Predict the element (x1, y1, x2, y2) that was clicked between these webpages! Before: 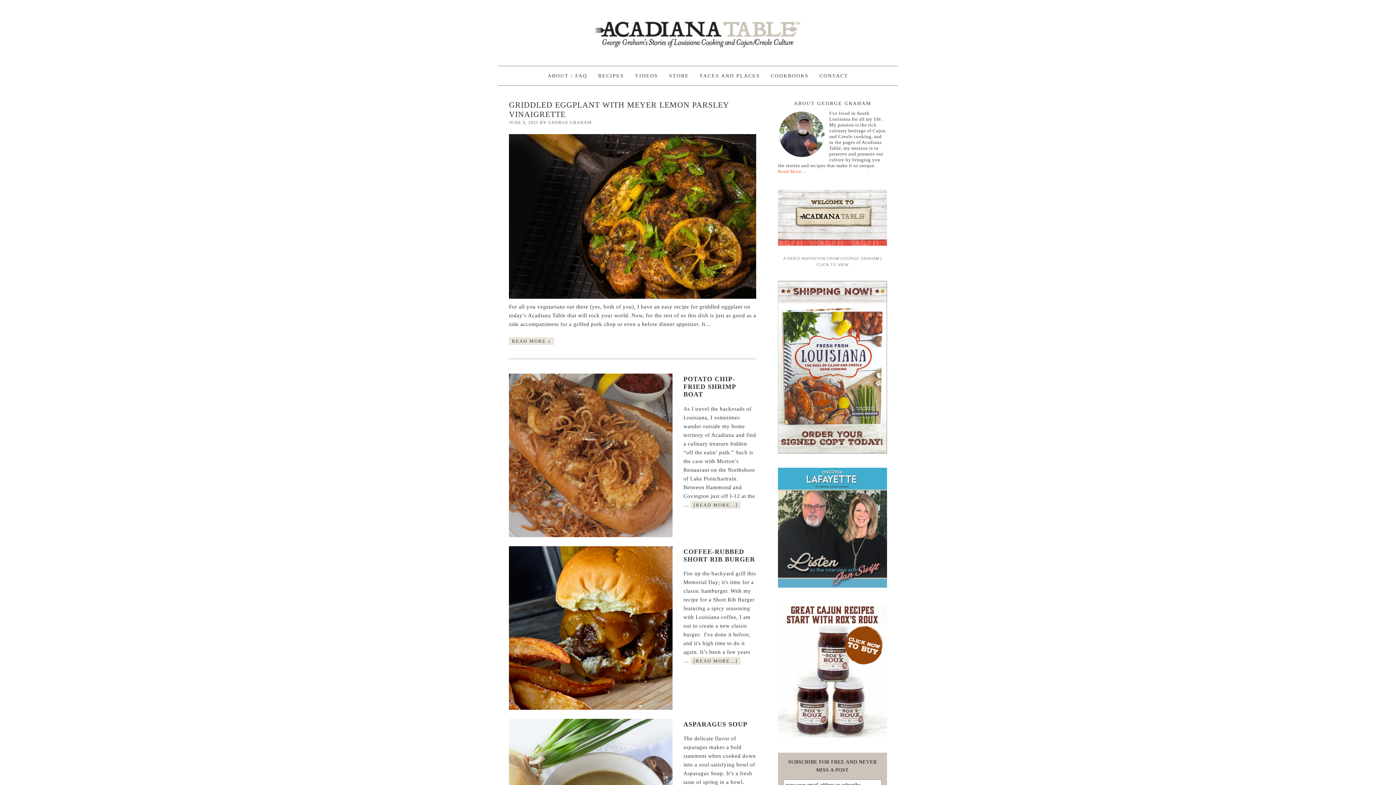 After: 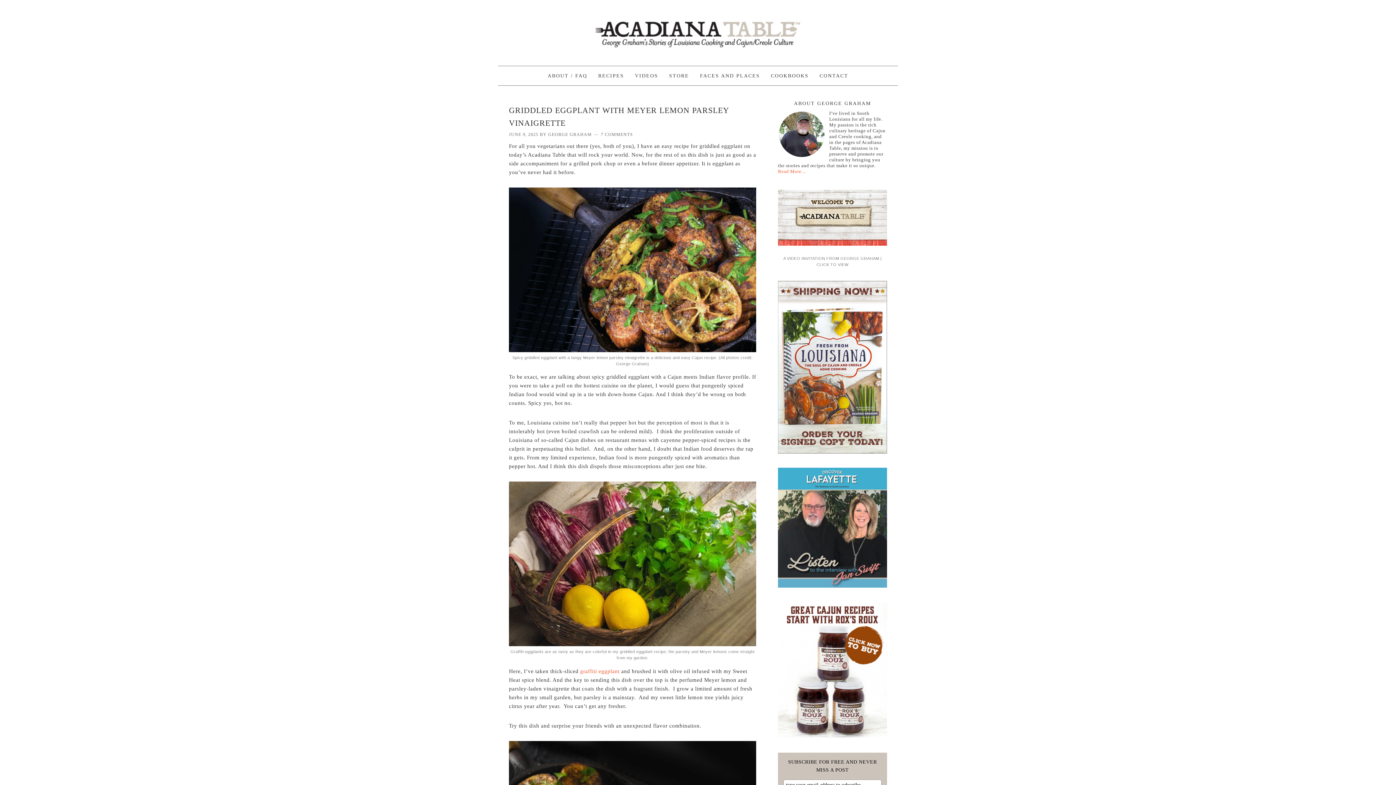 Action: bbox: (509, 134, 756, 298)